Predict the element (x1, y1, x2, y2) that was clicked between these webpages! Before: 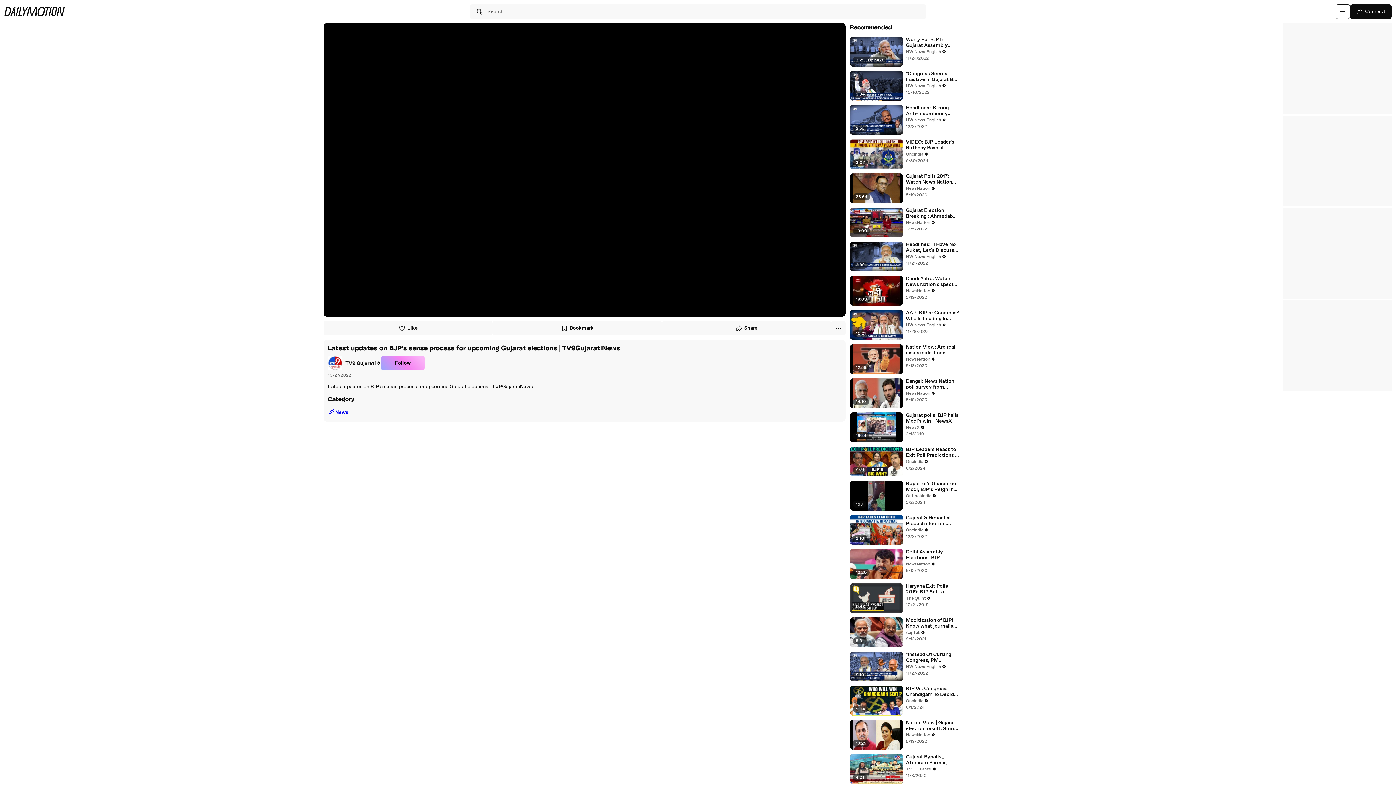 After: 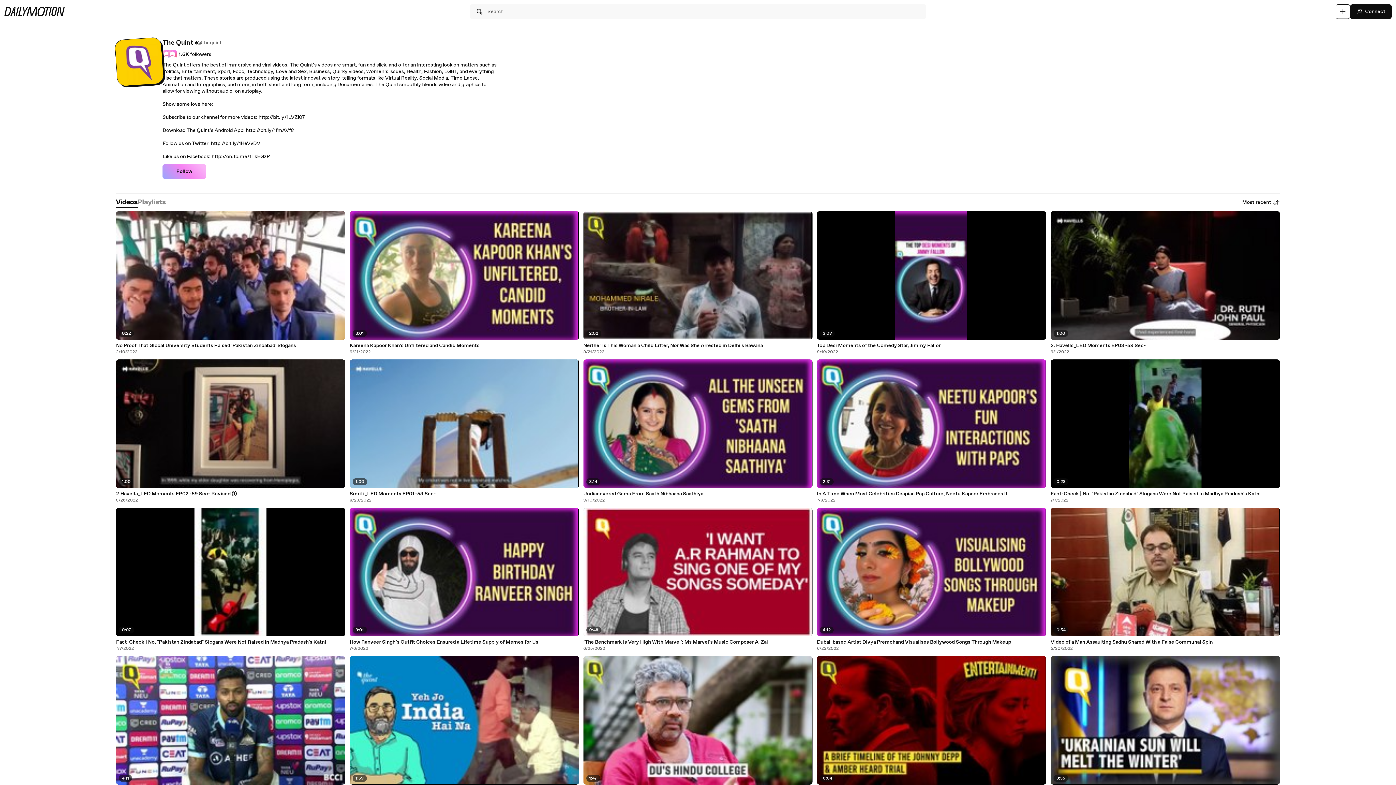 Action: label: The Quint bbox: (906, 595, 931, 601)